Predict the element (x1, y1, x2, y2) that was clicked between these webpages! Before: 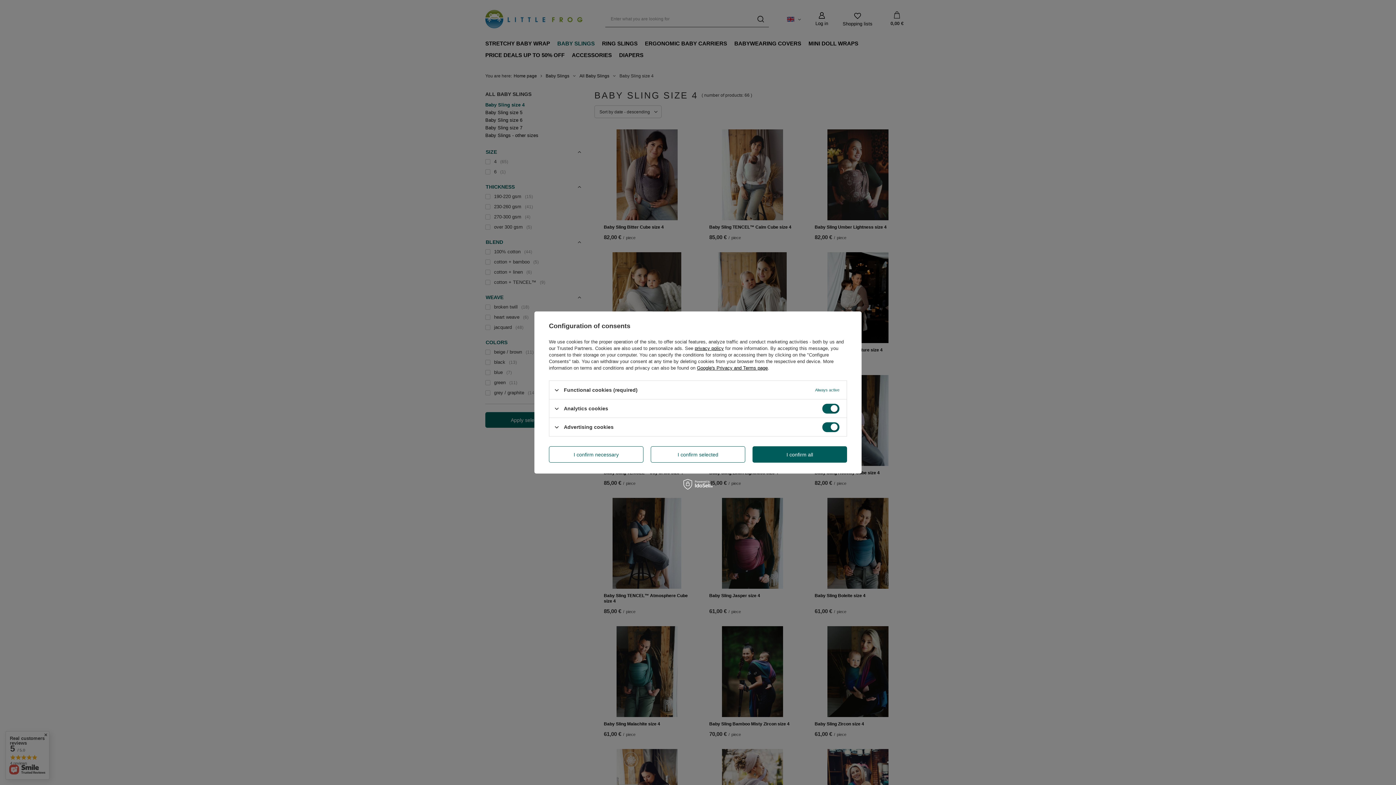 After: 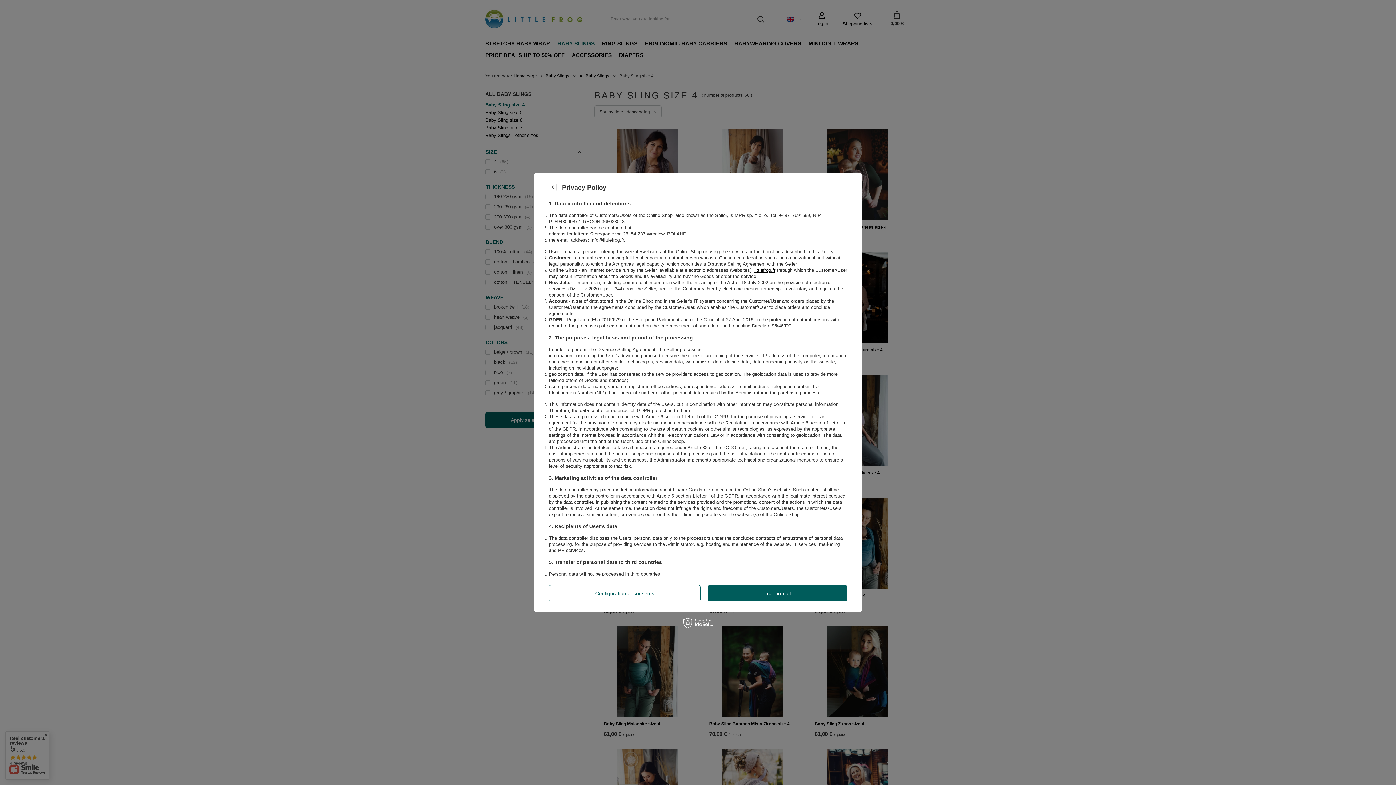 Action: bbox: (694, 345, 724, 351) label: privacy policy